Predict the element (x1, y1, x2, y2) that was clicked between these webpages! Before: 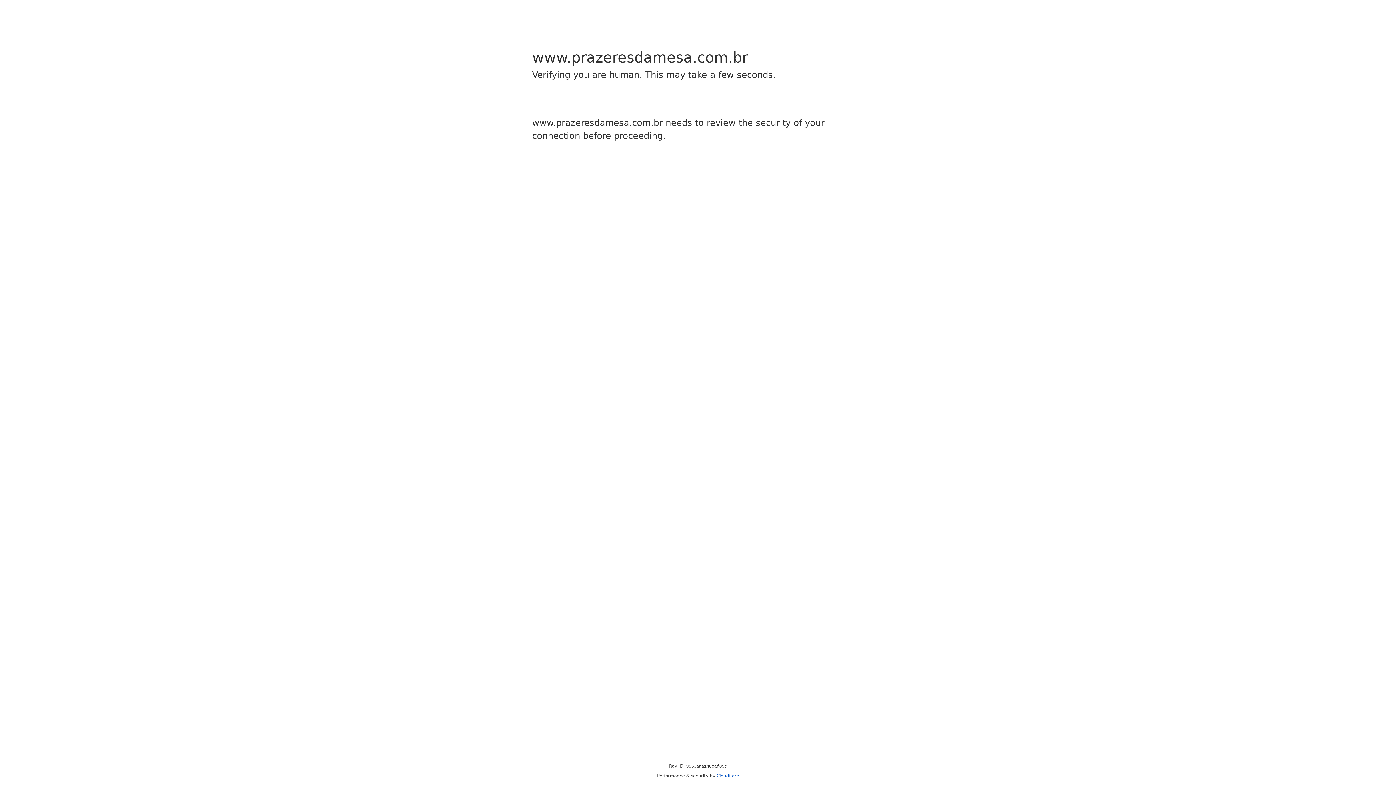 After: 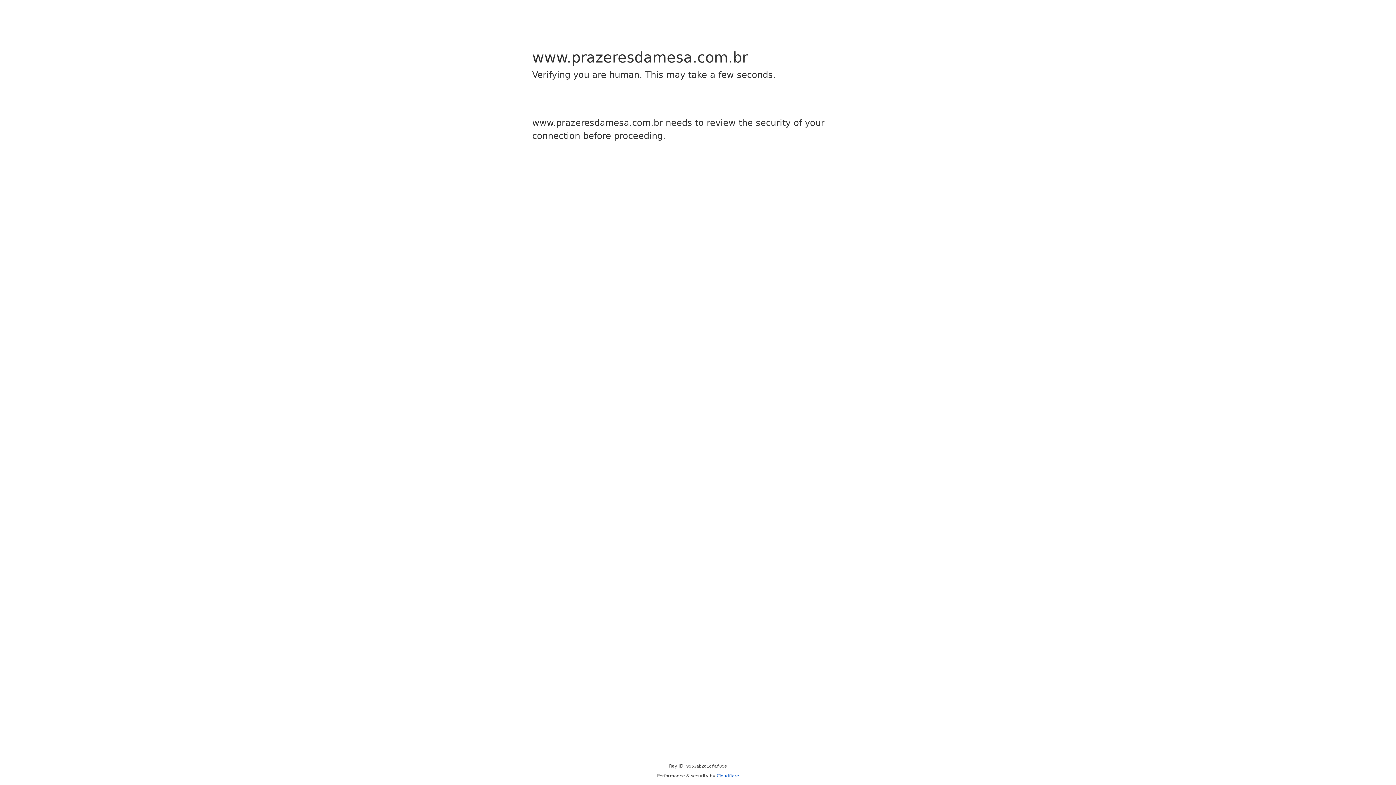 Action: label: Cloudflare bbox: (716, 773, 739, 778)